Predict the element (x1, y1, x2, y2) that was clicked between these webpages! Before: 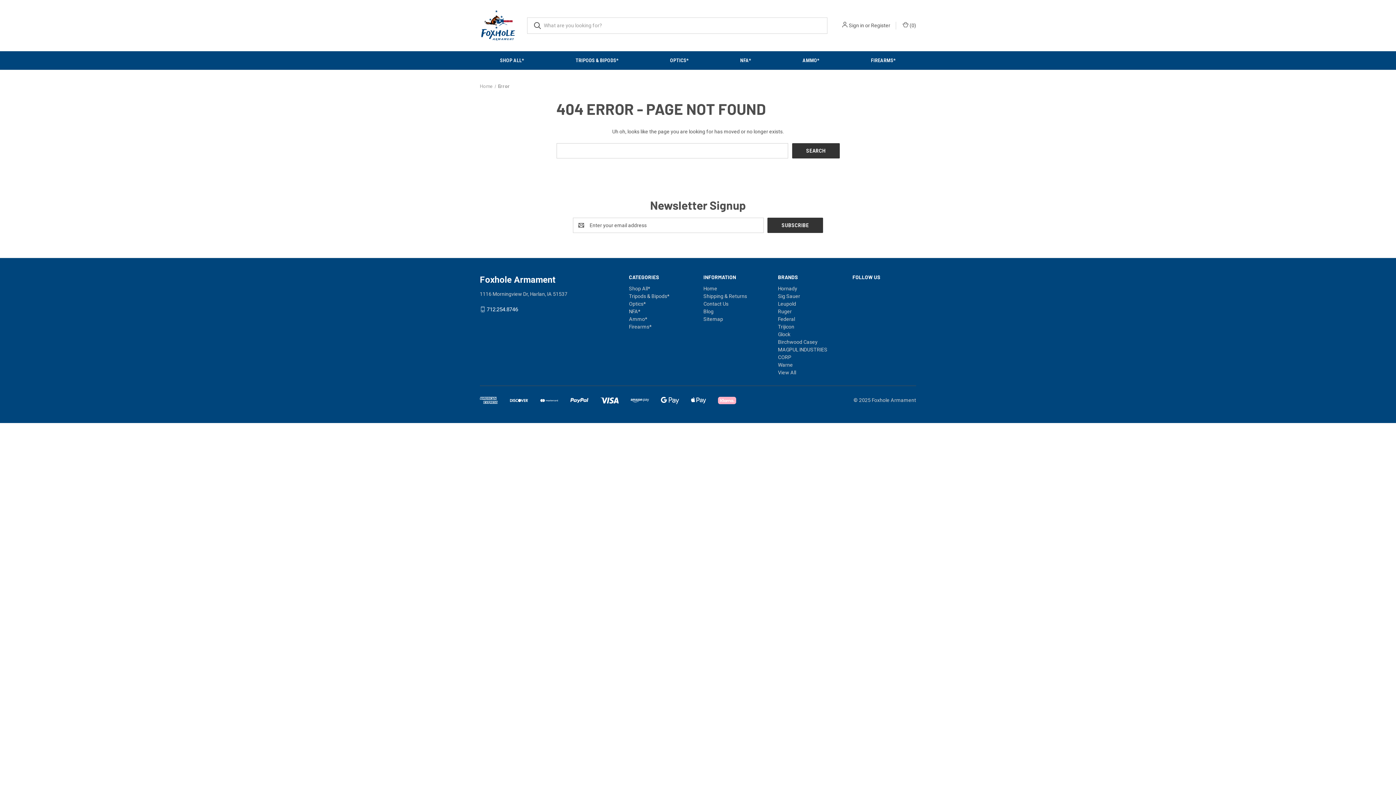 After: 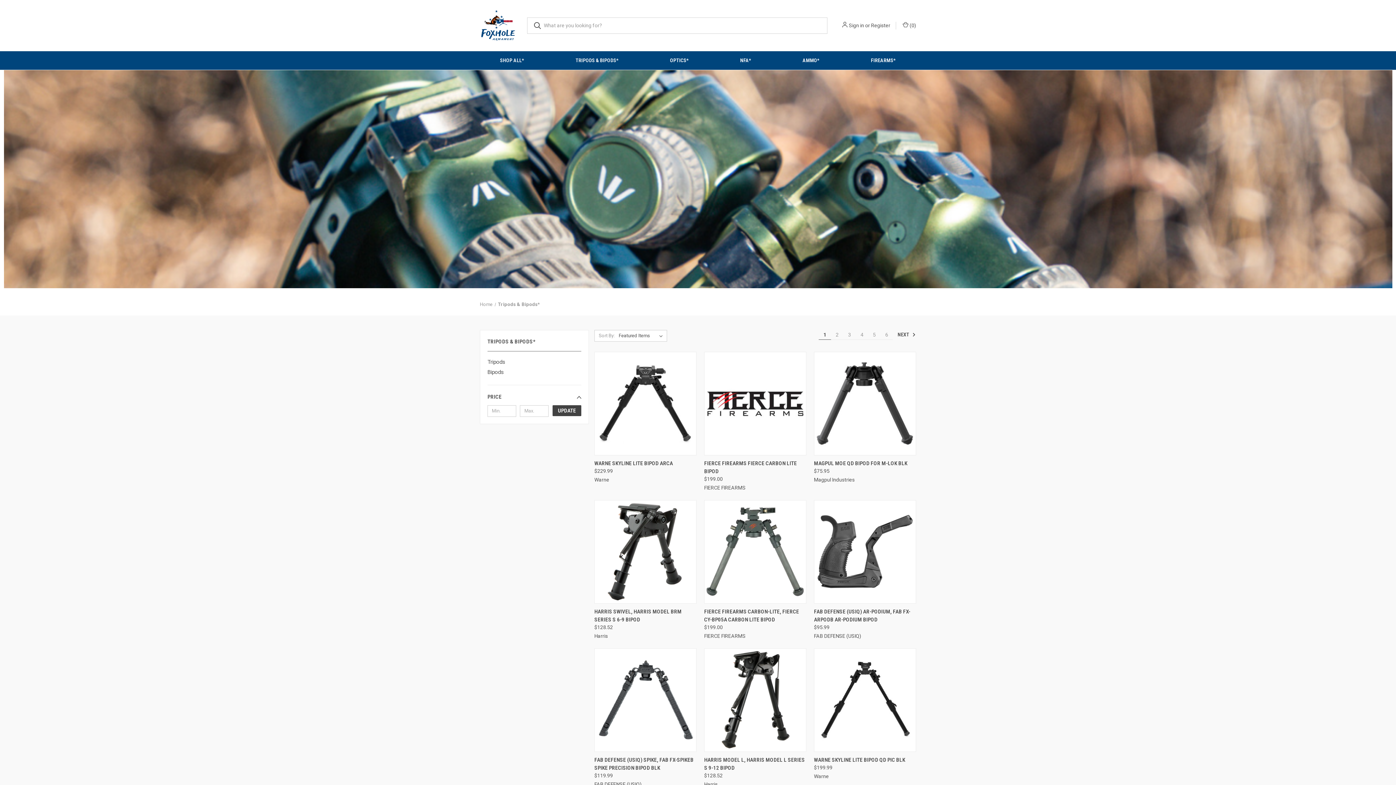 Action: bbox: (550, 51, 644, 69) label: Tripods & Bipods*